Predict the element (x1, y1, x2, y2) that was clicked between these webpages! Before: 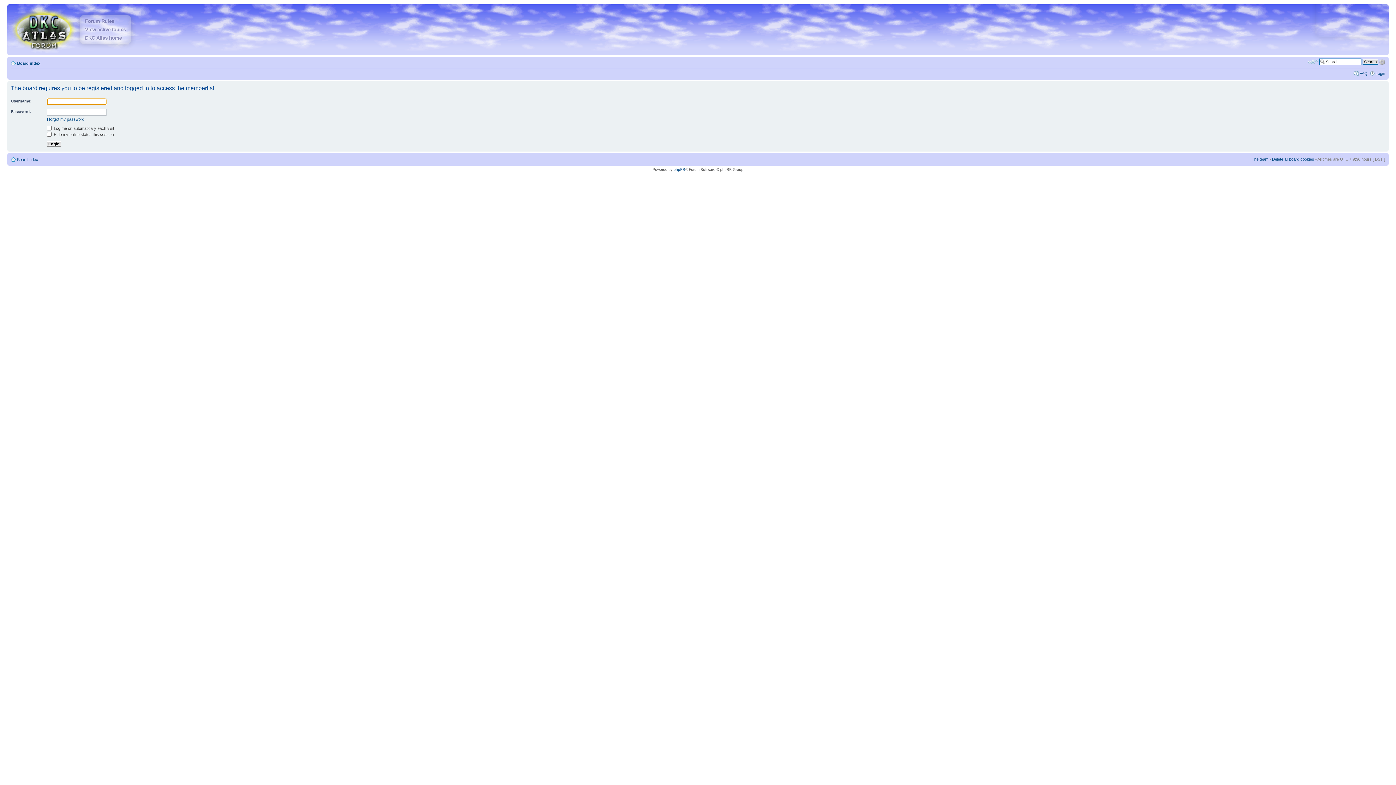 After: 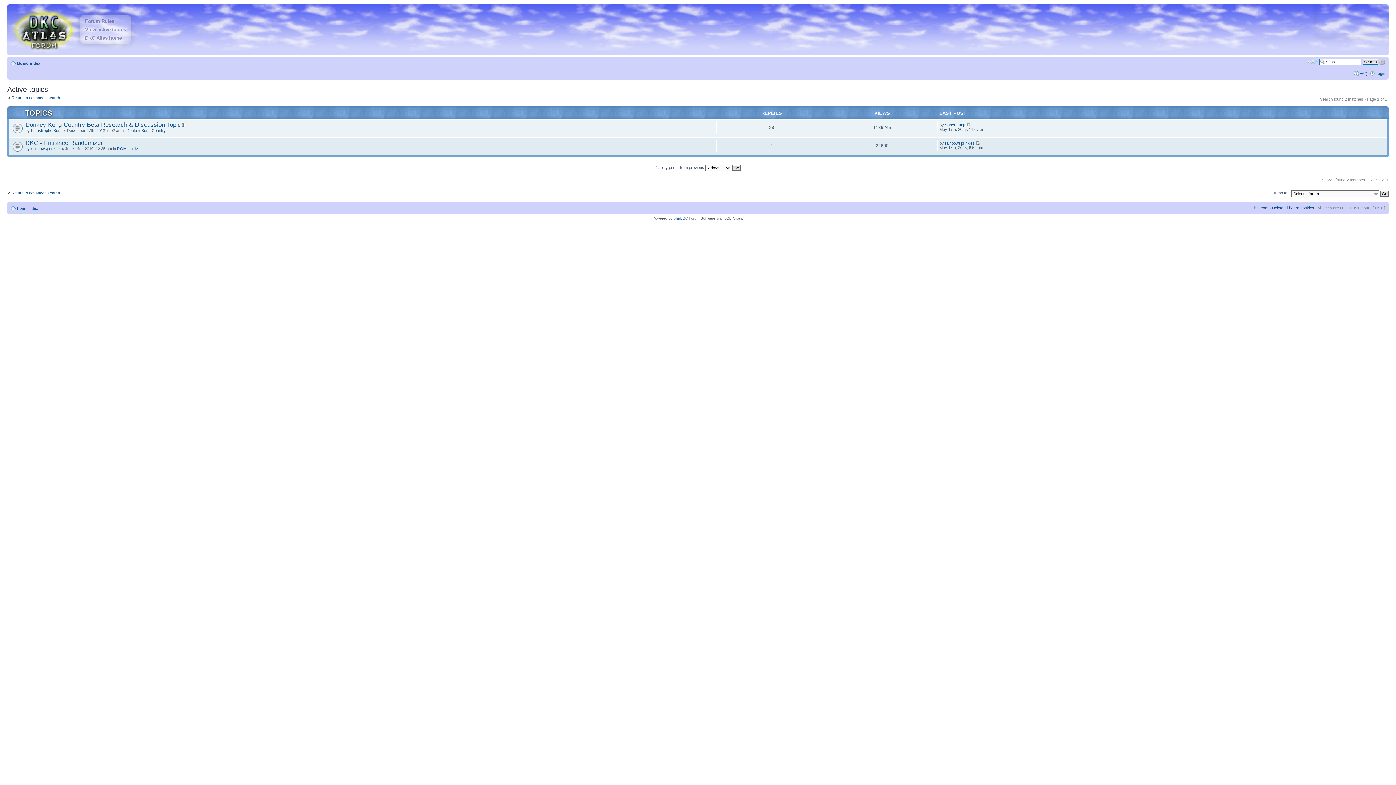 Action: label: View active topics bbox: (83, 25, 127, 33)